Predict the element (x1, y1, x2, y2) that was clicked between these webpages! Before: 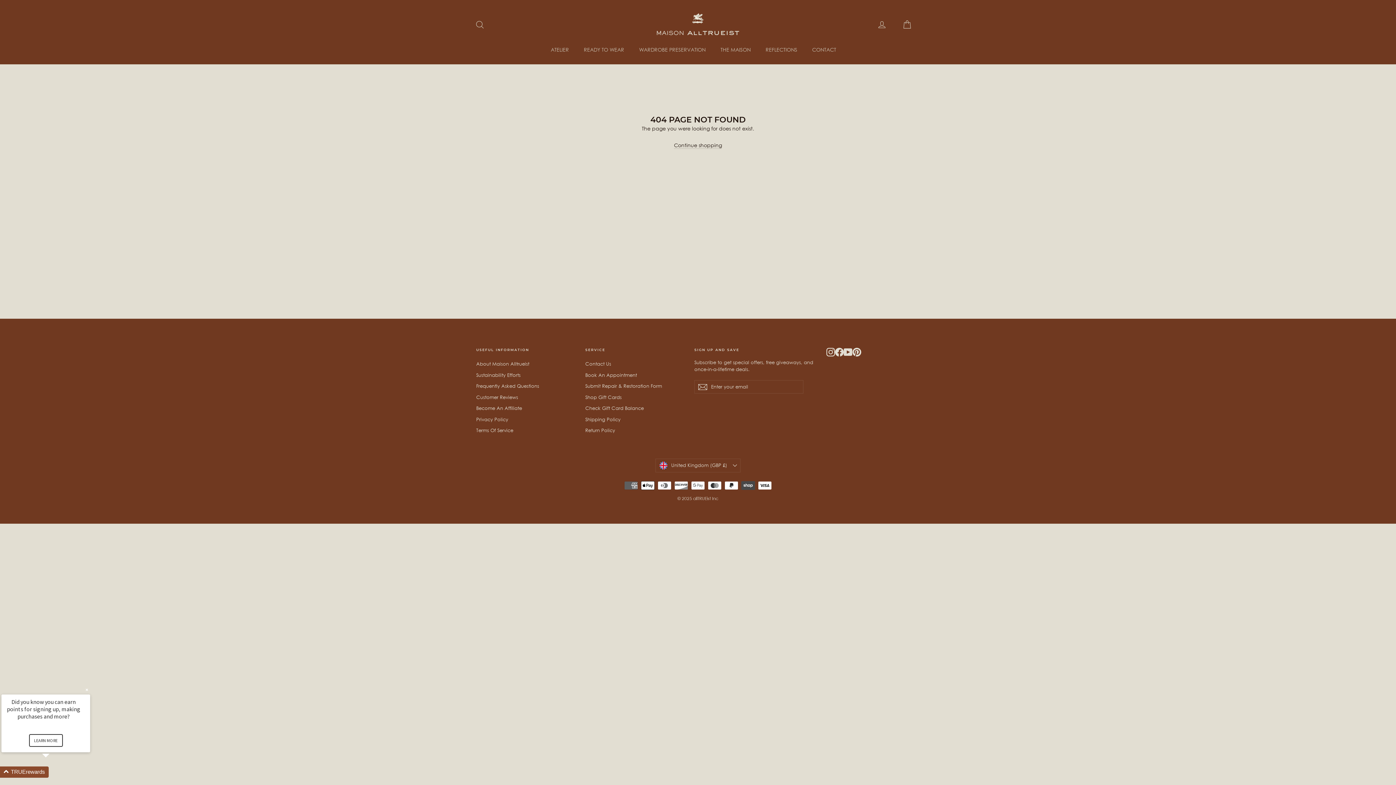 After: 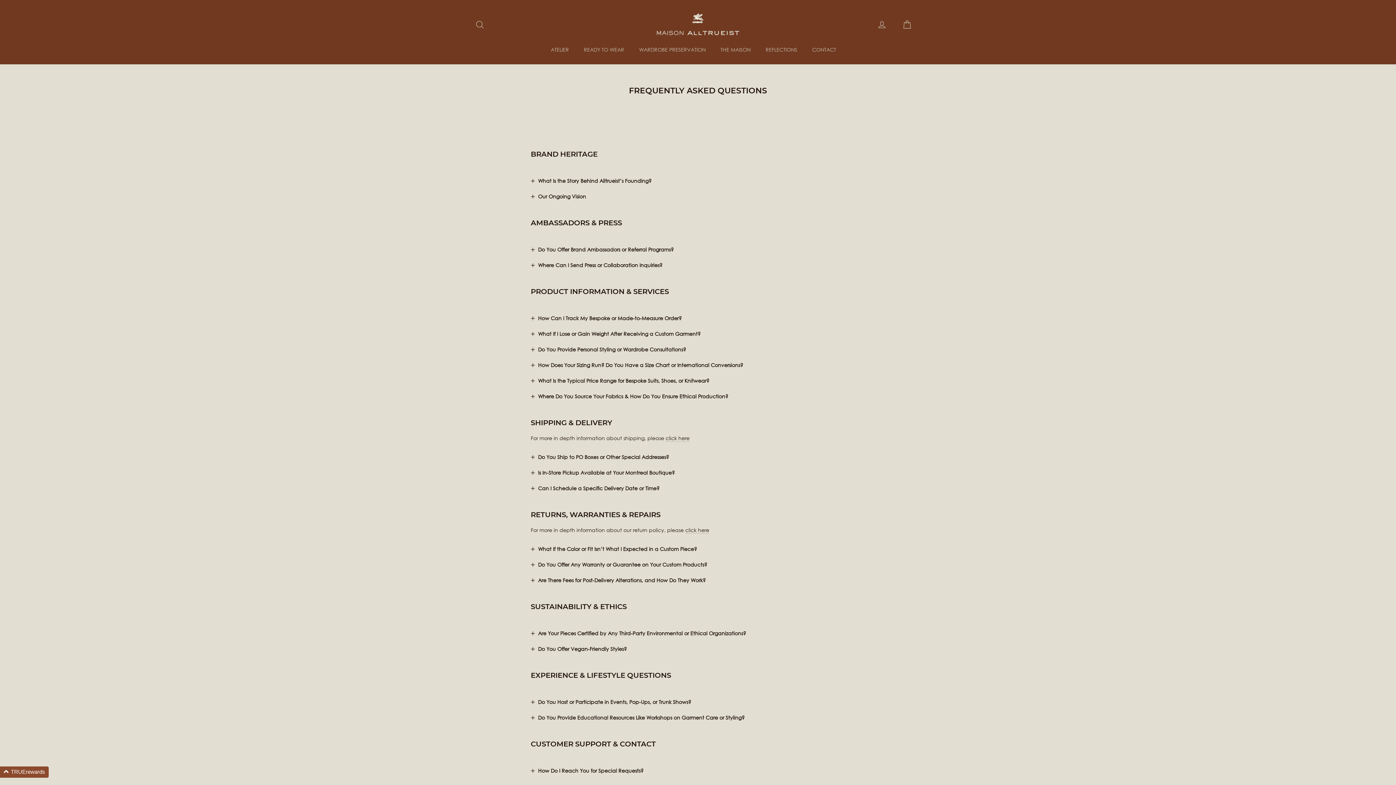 Action: bbox: (476, 381, 574, 391) label: Frequently Asked Questions